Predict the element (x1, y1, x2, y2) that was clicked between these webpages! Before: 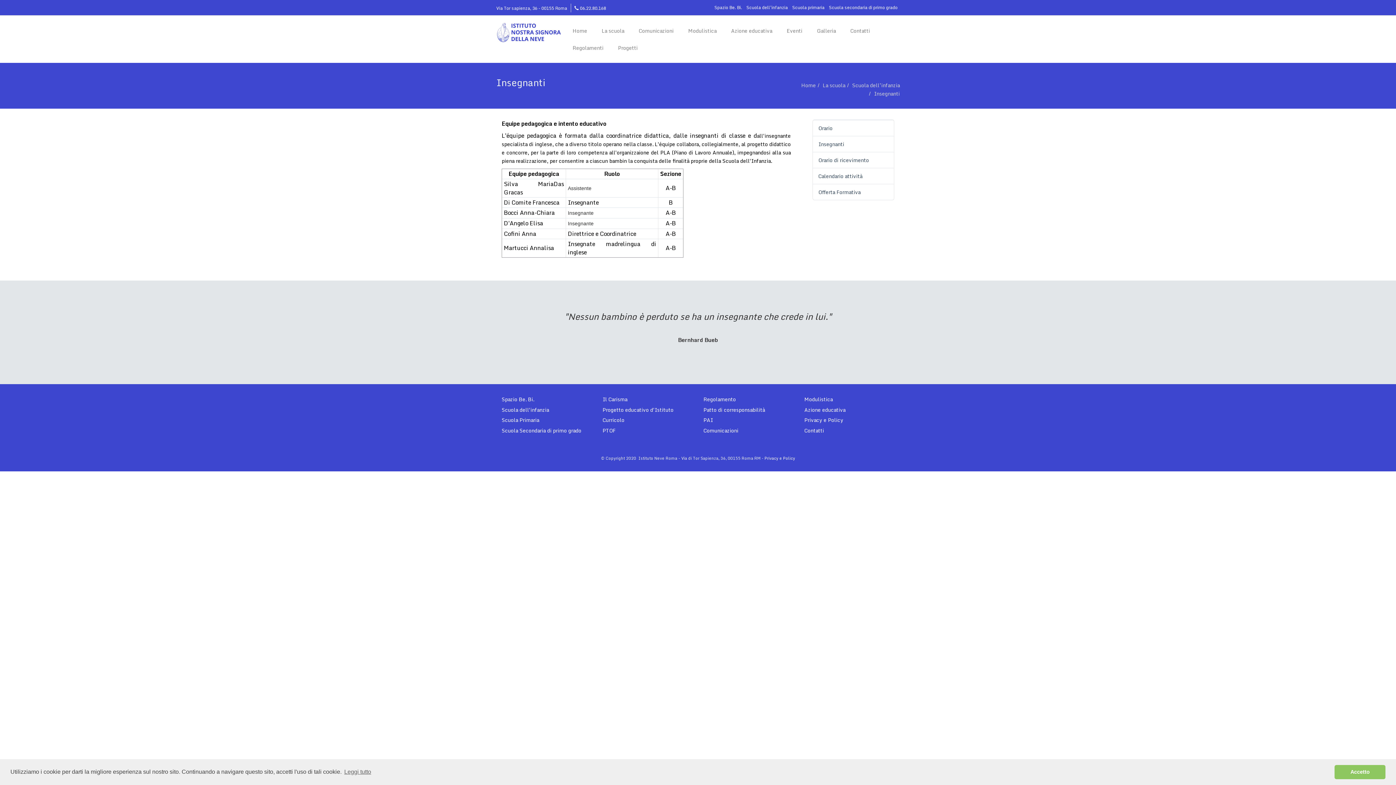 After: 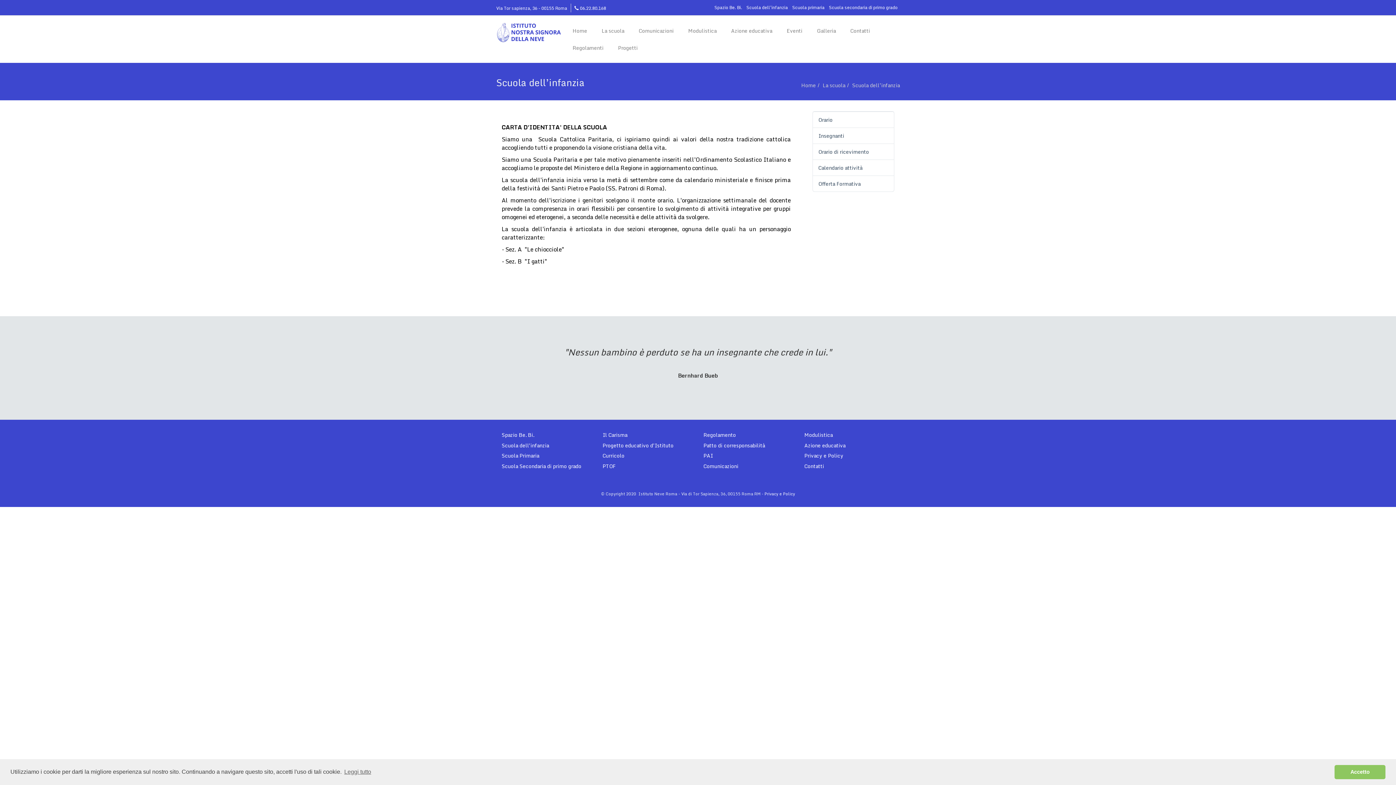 Action: bbox: (744, 1, 790, 13) label: Scuola dell’infanzia